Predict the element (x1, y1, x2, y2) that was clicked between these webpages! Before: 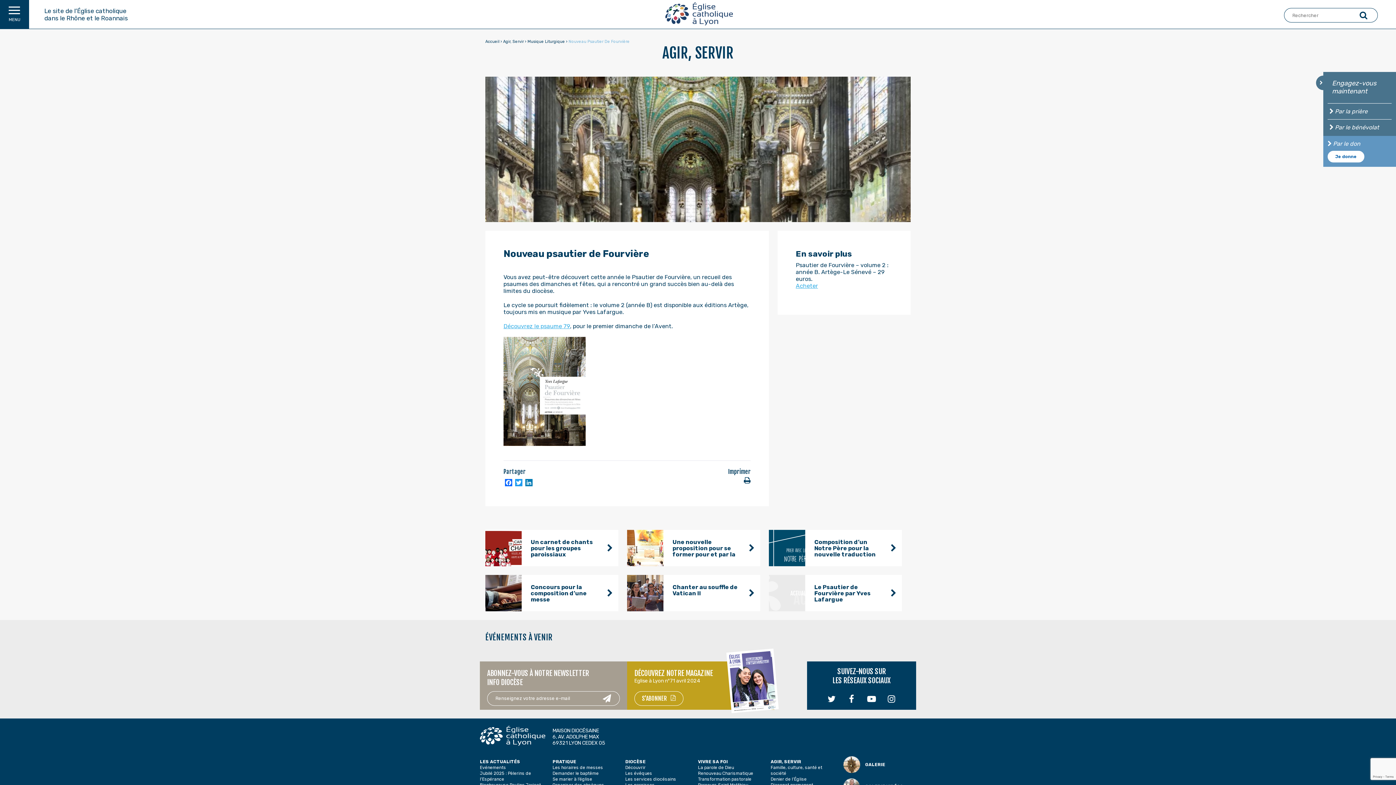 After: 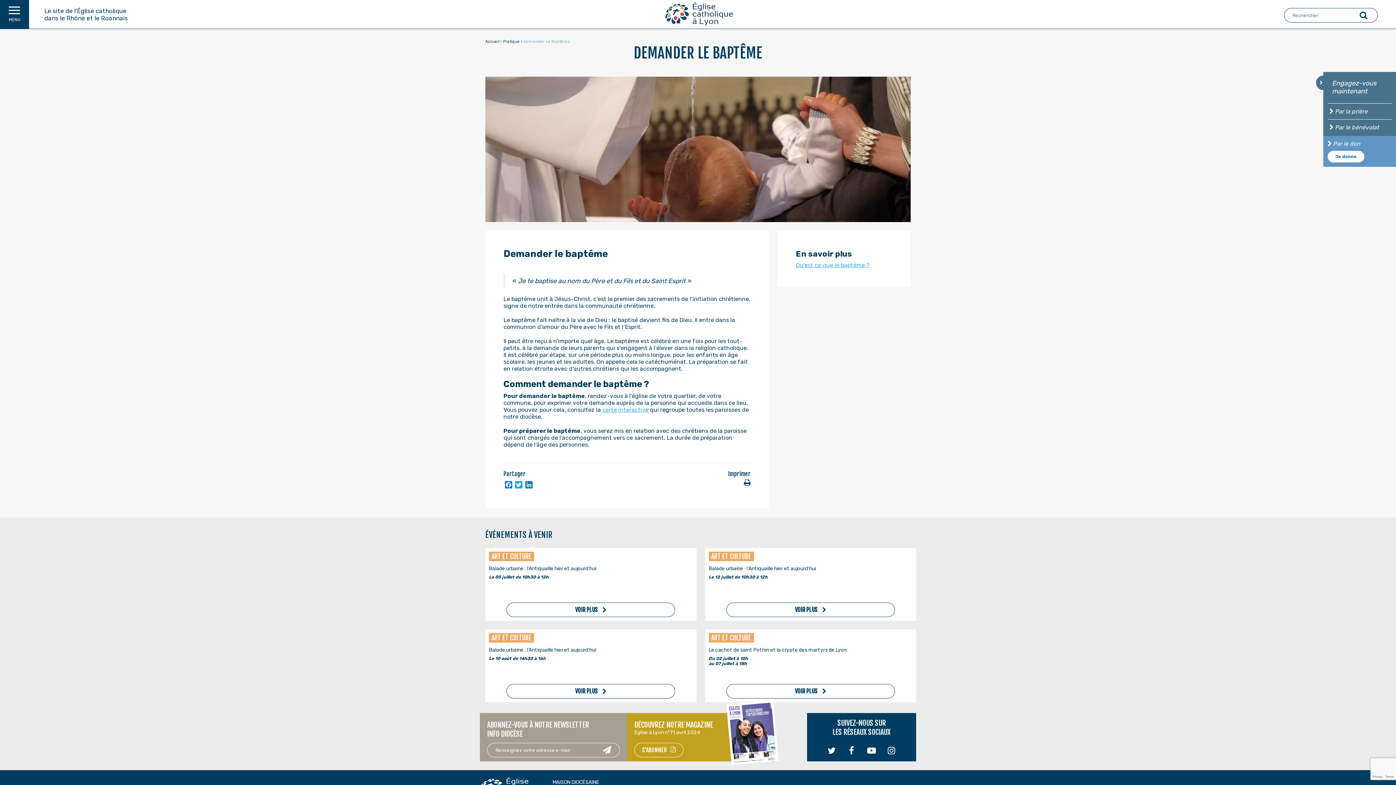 Action: bbox: (552, 771, 598, 776) label: Demander le baptême